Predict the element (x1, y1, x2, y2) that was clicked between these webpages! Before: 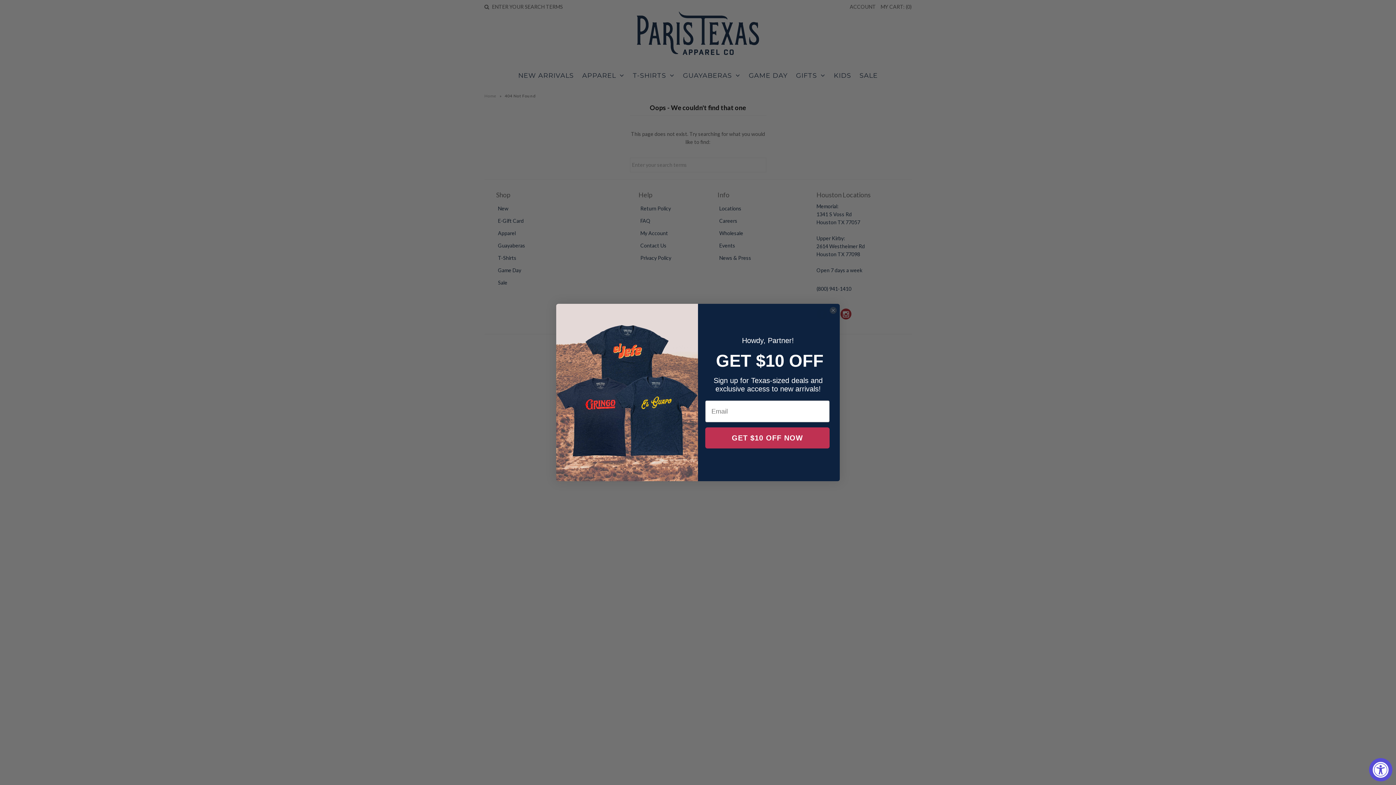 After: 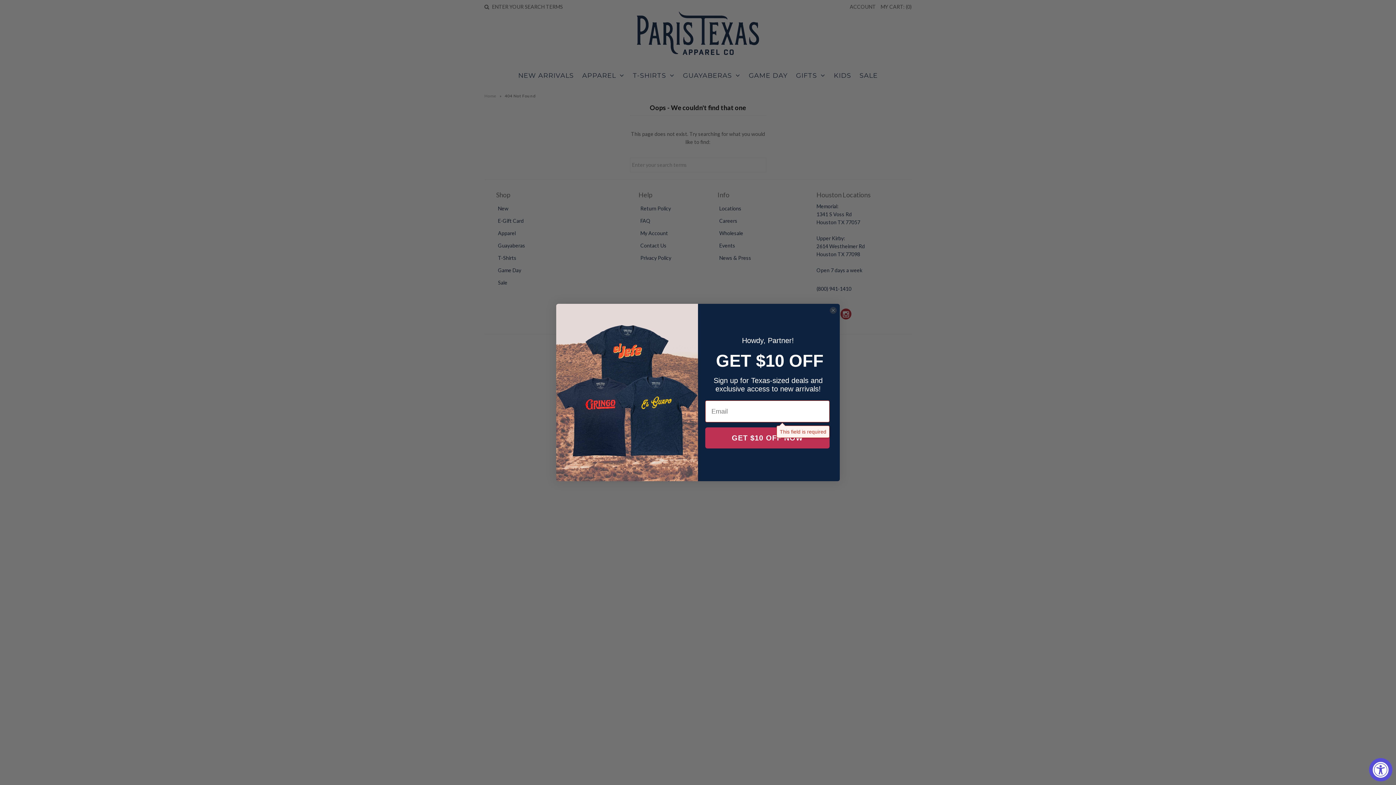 Action: bbox: (705, 427, 829, 448) label: GET $10 OFF NOW